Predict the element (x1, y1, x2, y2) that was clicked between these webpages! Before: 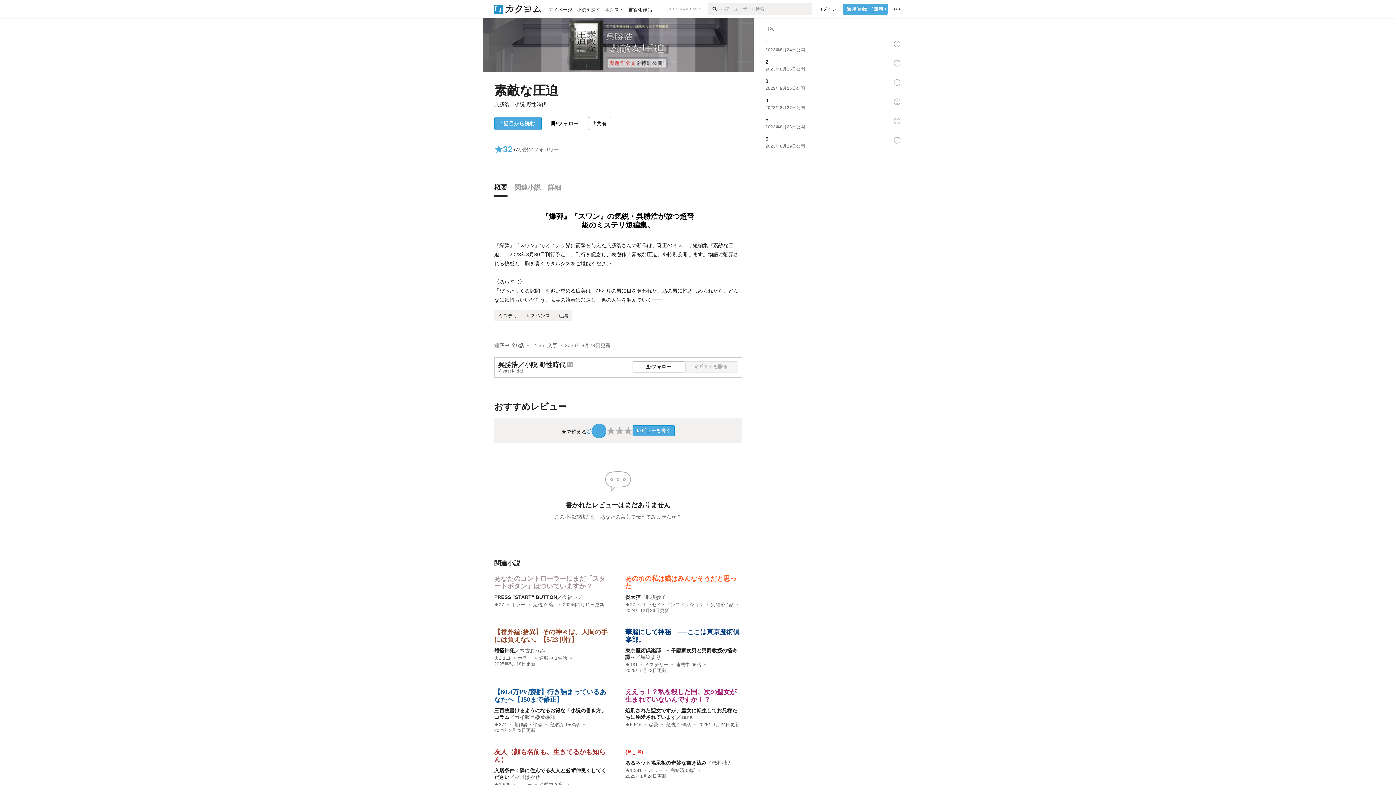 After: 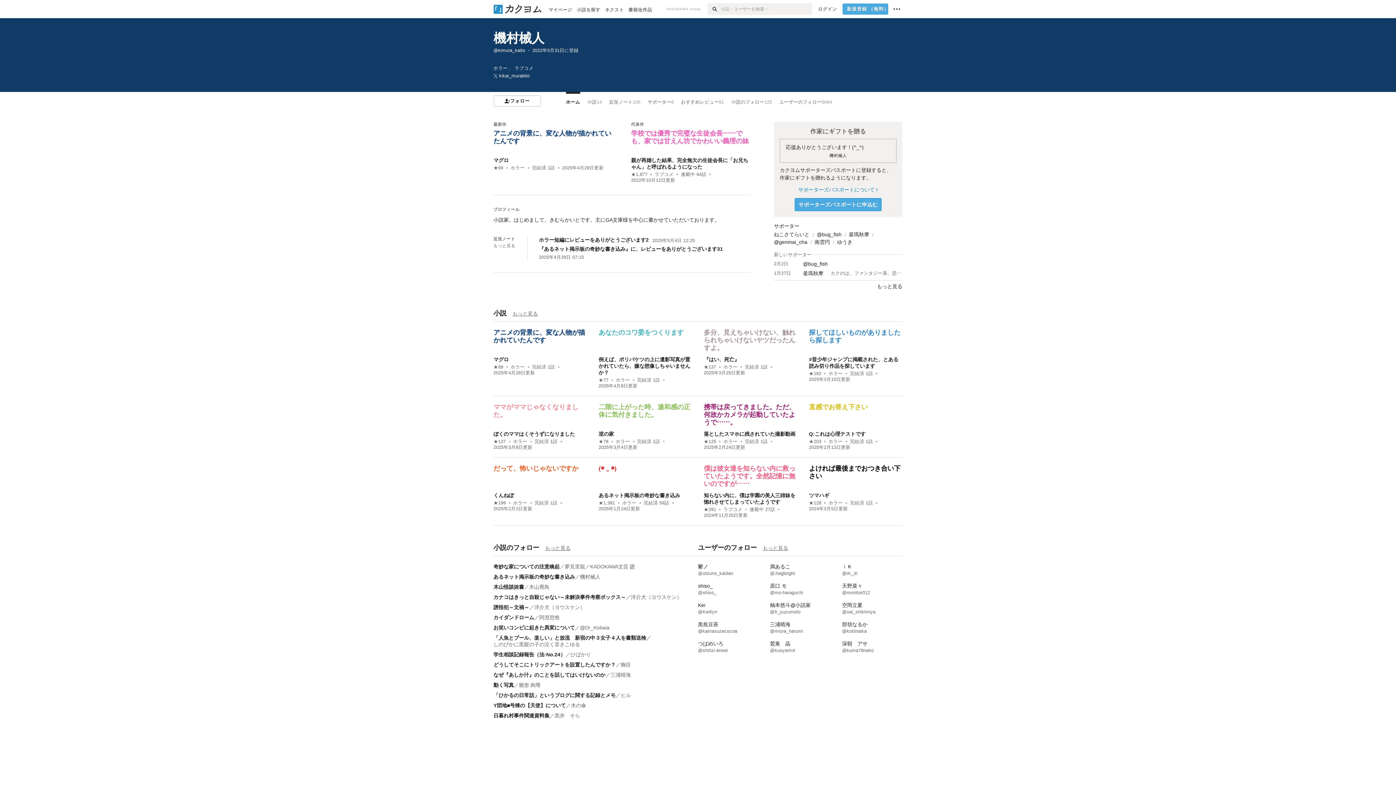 Action: label: 機村械人 bbox: (712, 760, 732, 766)